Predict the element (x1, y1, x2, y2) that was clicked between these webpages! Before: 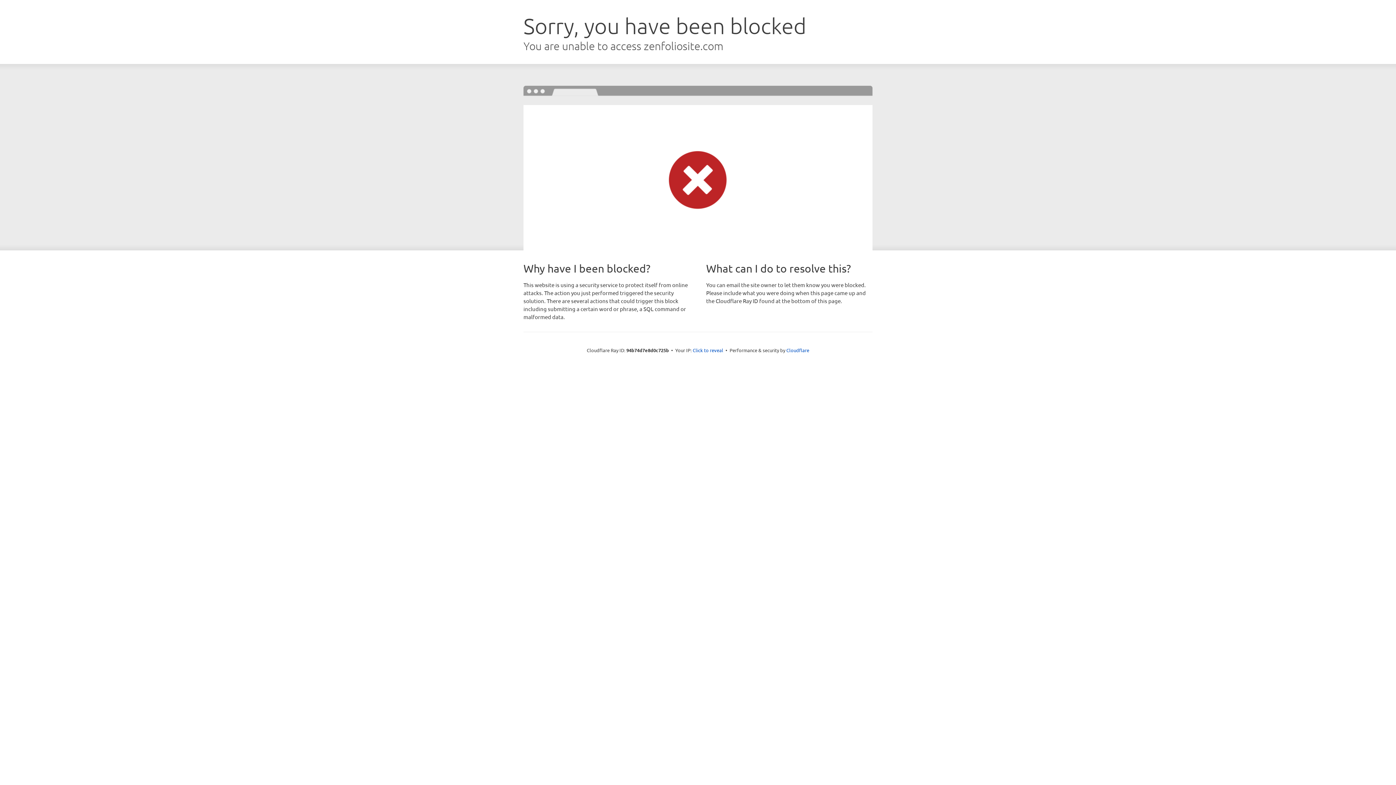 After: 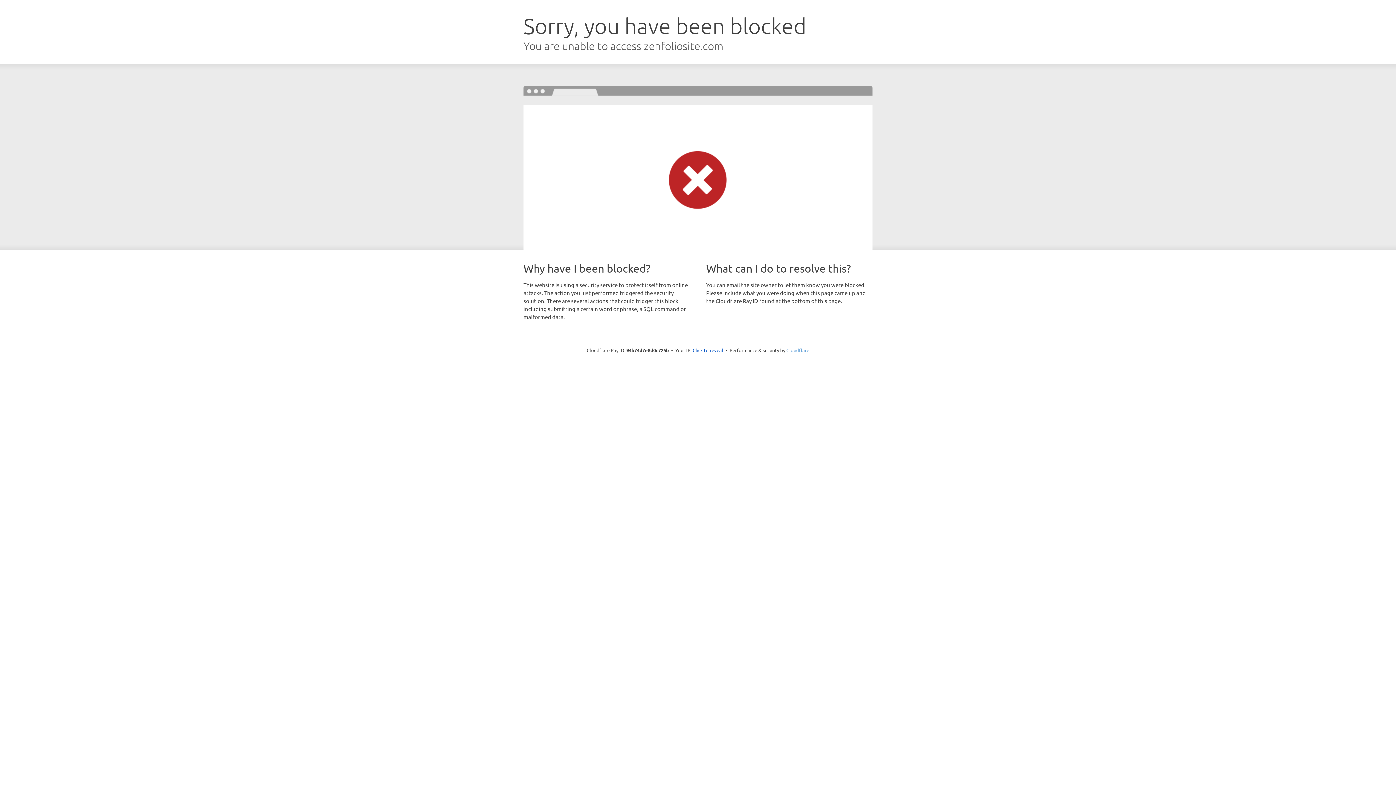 Action: bbox: (786, 347, 809, 353) label: Cloudflare